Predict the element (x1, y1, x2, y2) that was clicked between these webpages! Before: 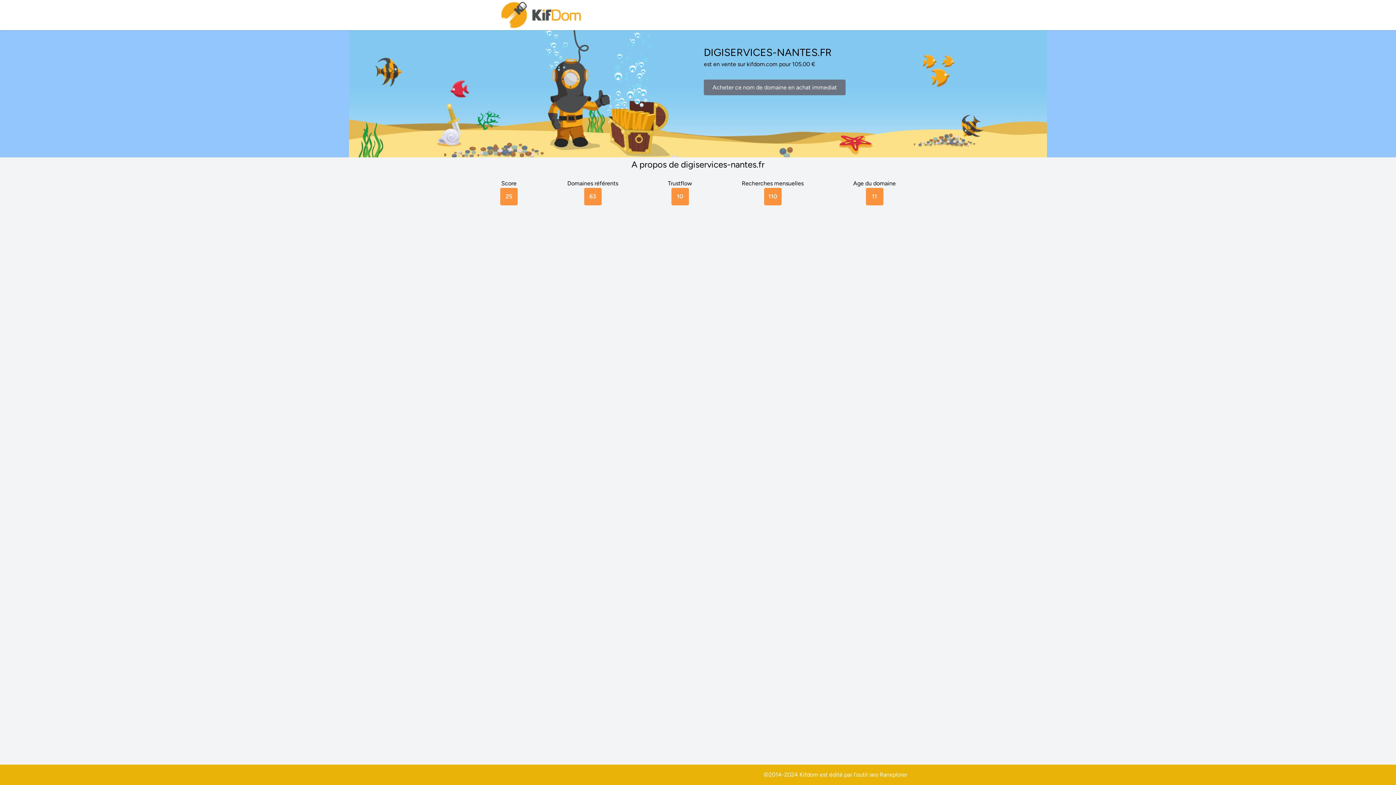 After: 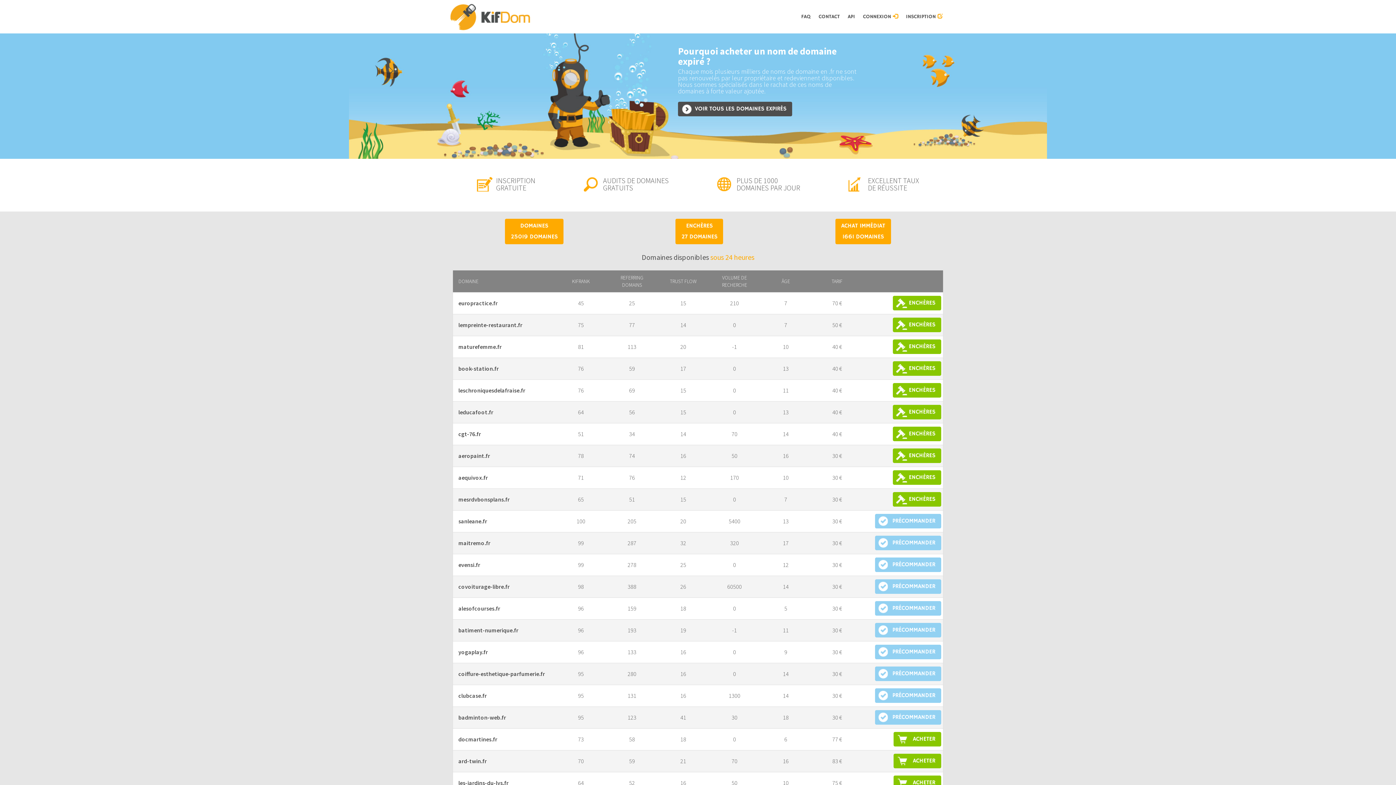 Action: bbox: (500, 0, 583, 30)